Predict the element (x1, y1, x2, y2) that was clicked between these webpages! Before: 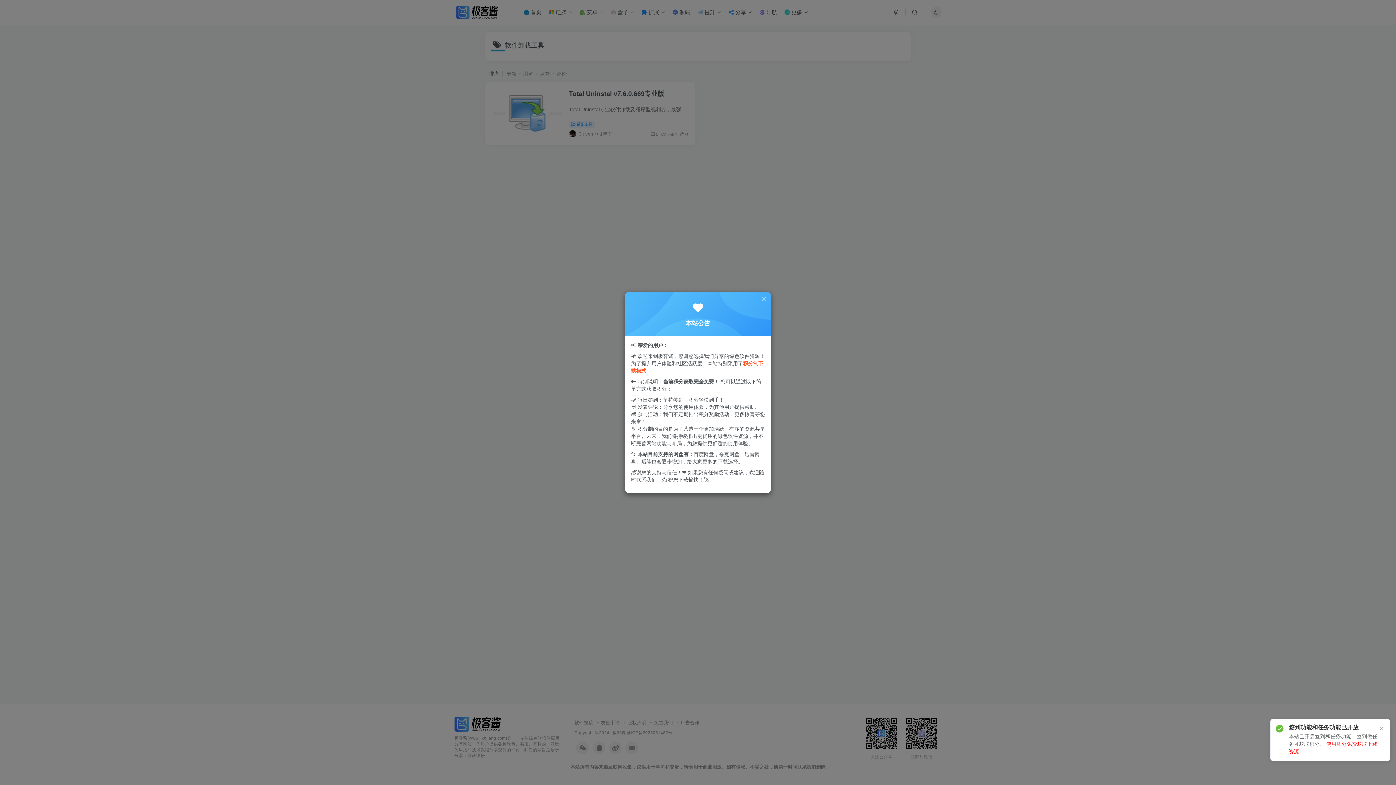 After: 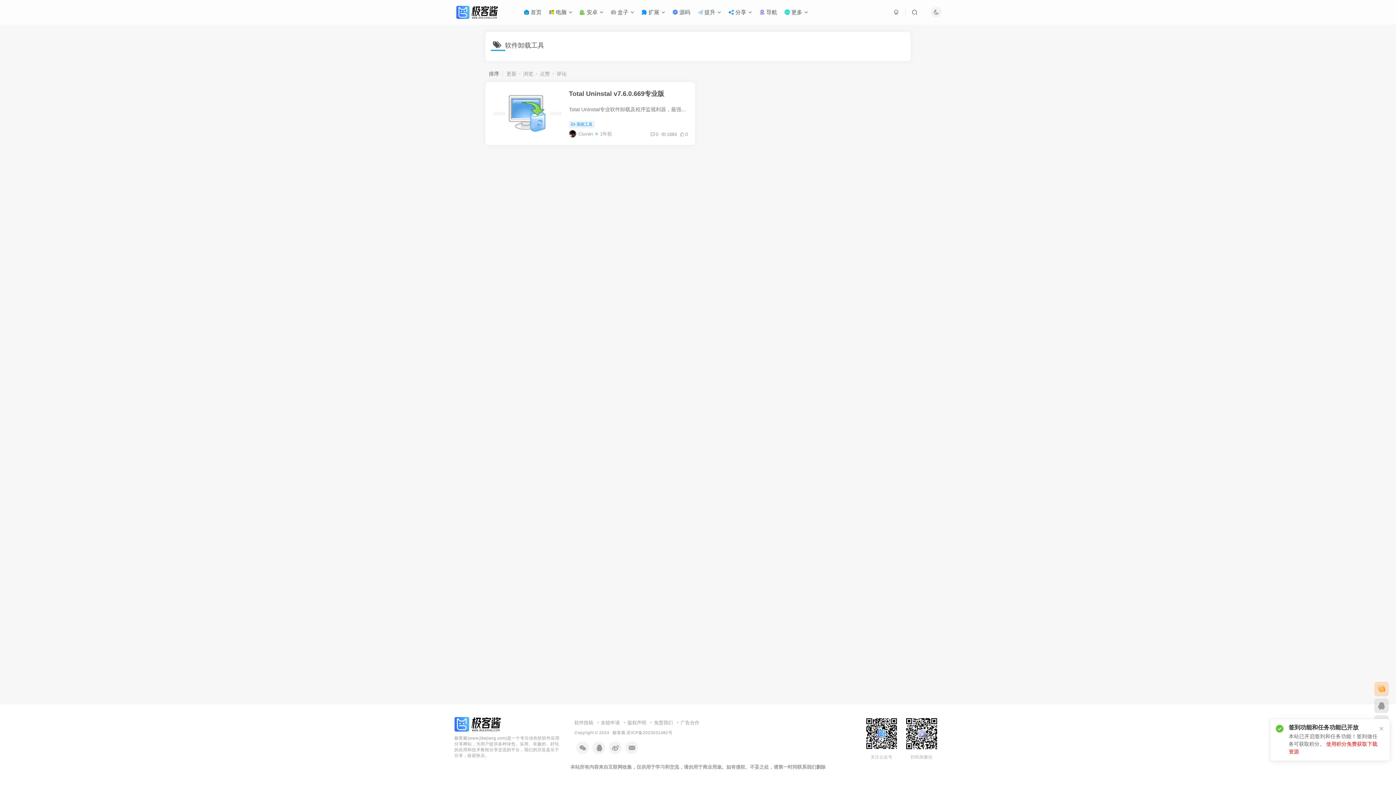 Action: bbox: (760, 296, 767, 302)